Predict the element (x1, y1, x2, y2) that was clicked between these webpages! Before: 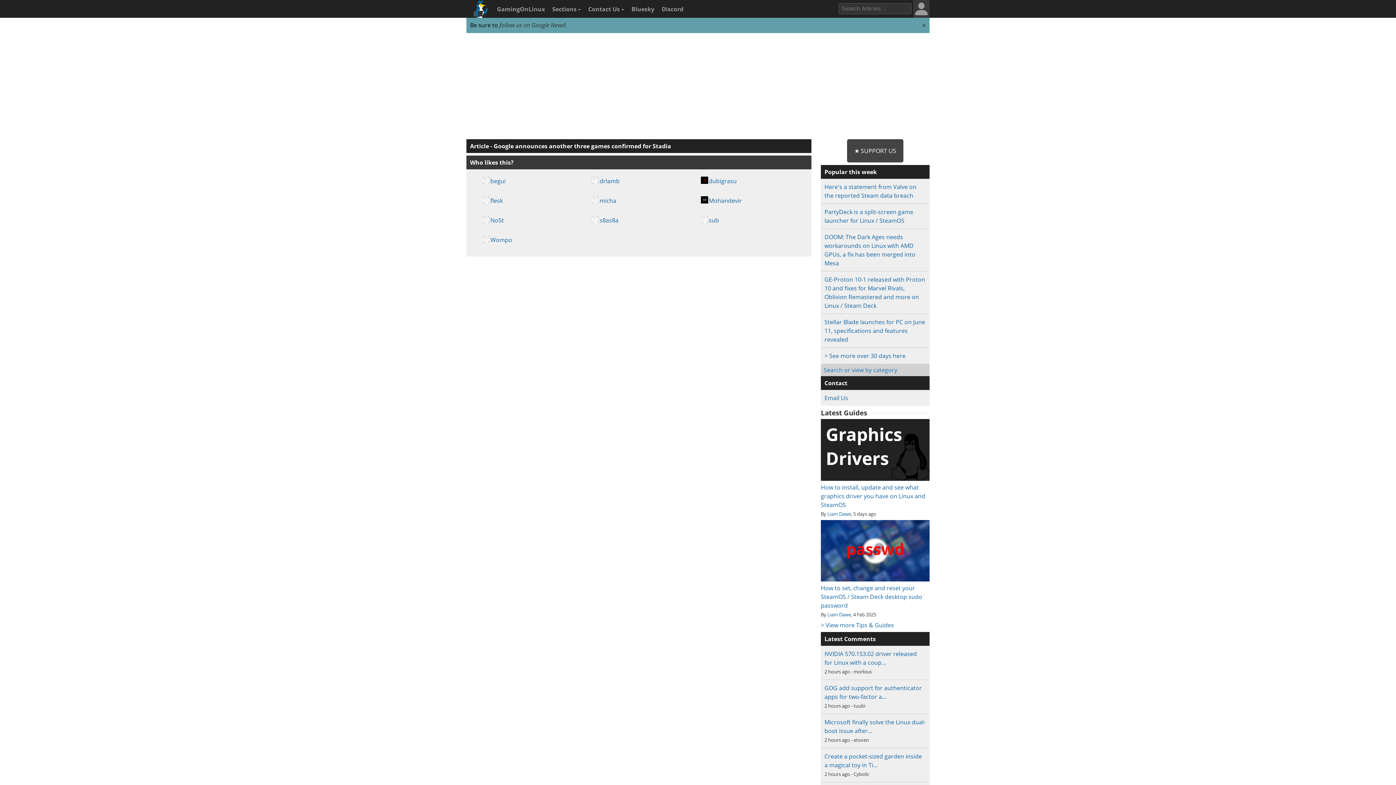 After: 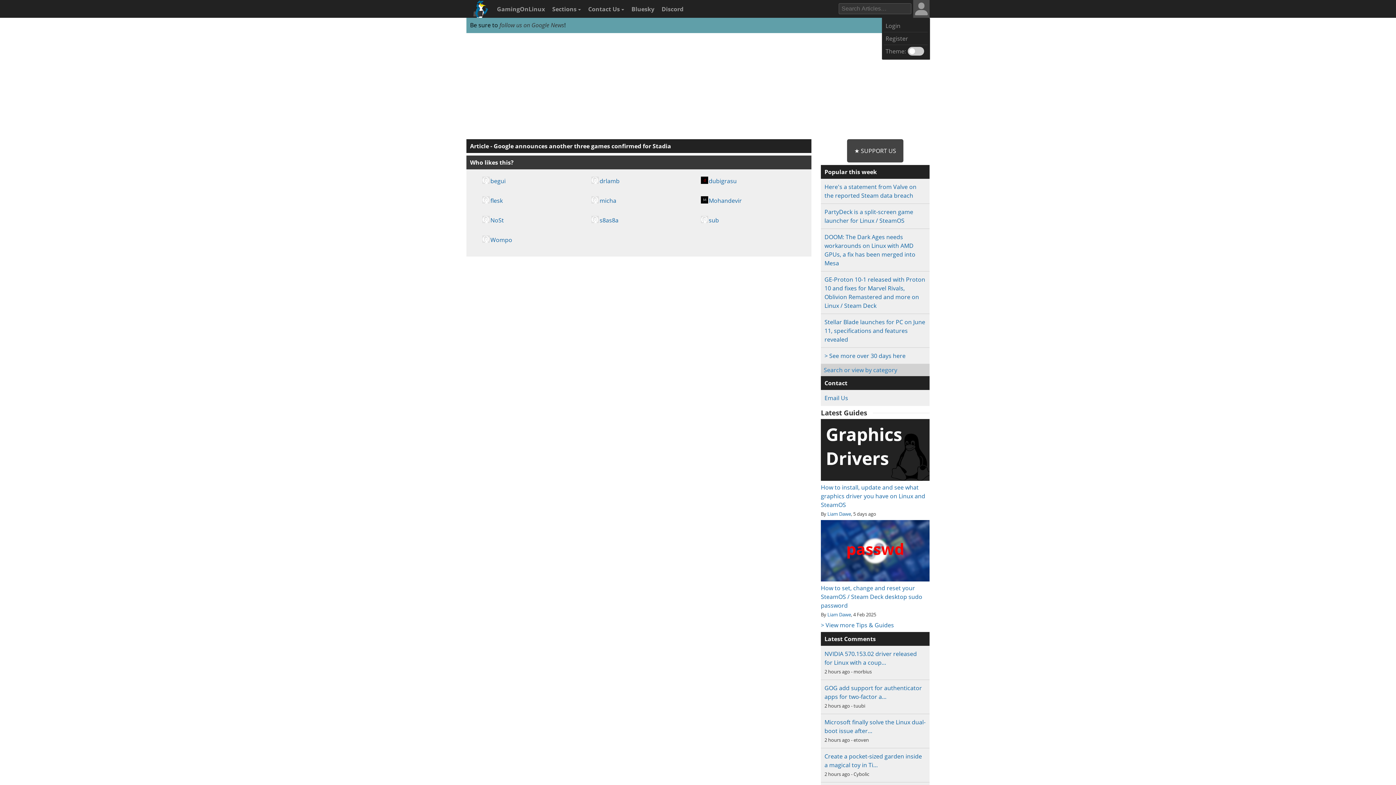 Action: bbox: (913, 0, 929, 17)